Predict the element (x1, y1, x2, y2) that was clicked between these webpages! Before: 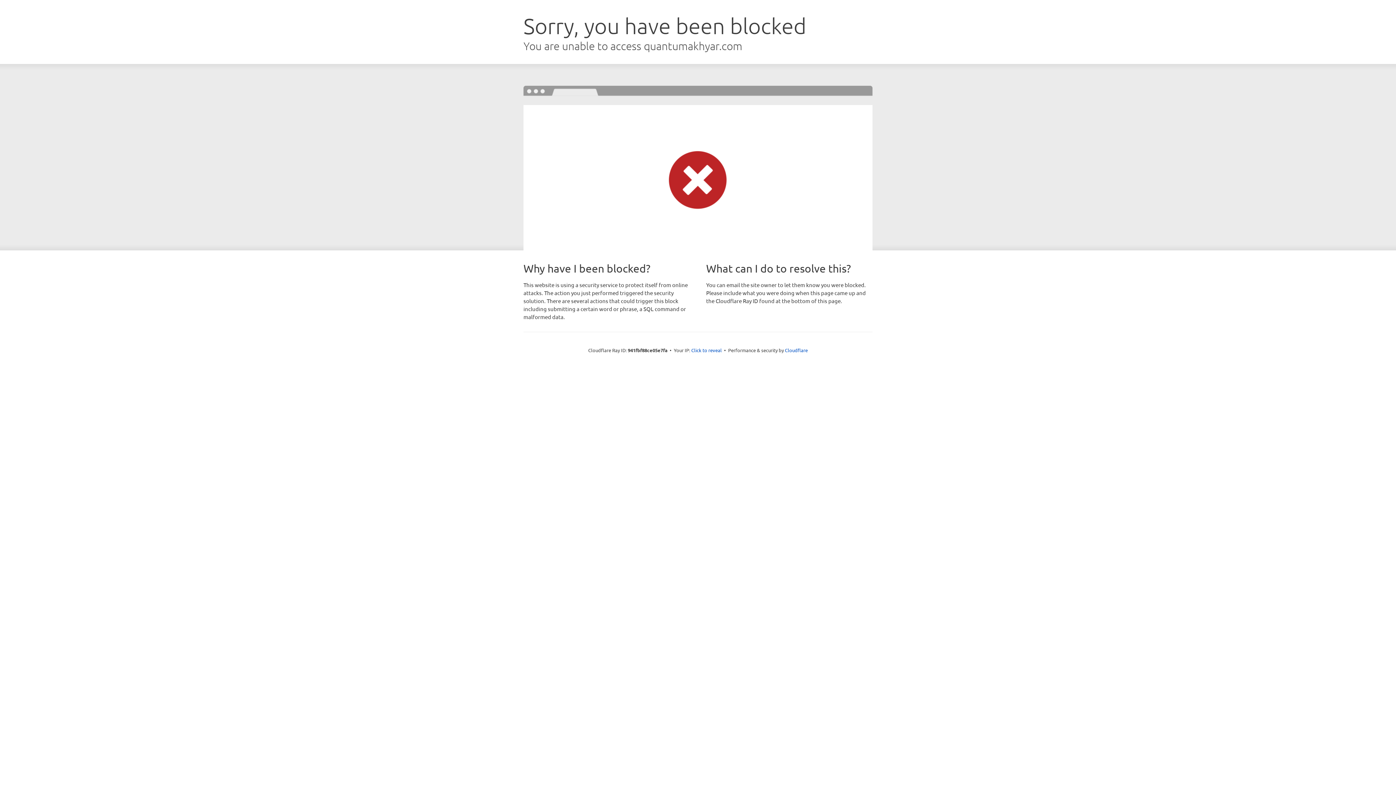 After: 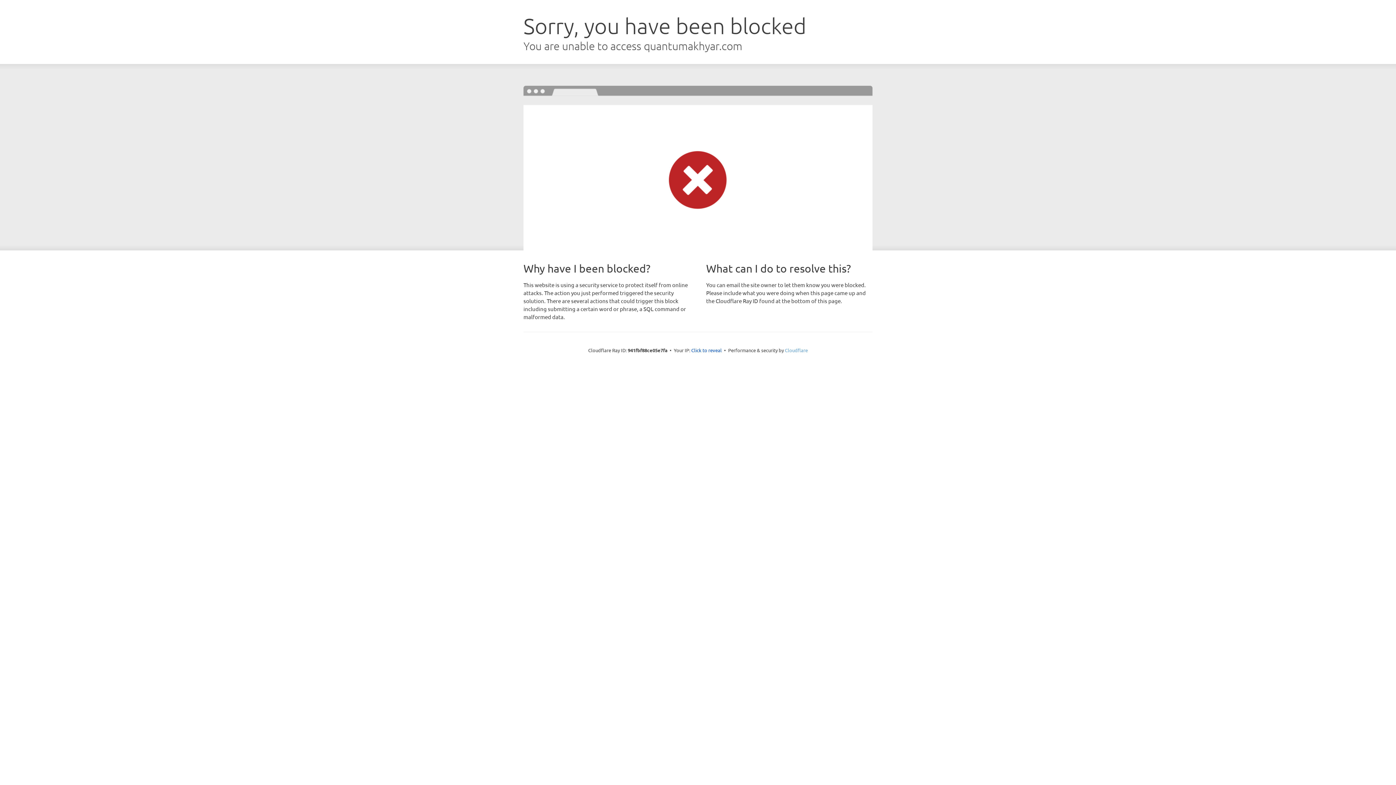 Action: label: Cloudflare bbox: (785, 347, 808, 353)